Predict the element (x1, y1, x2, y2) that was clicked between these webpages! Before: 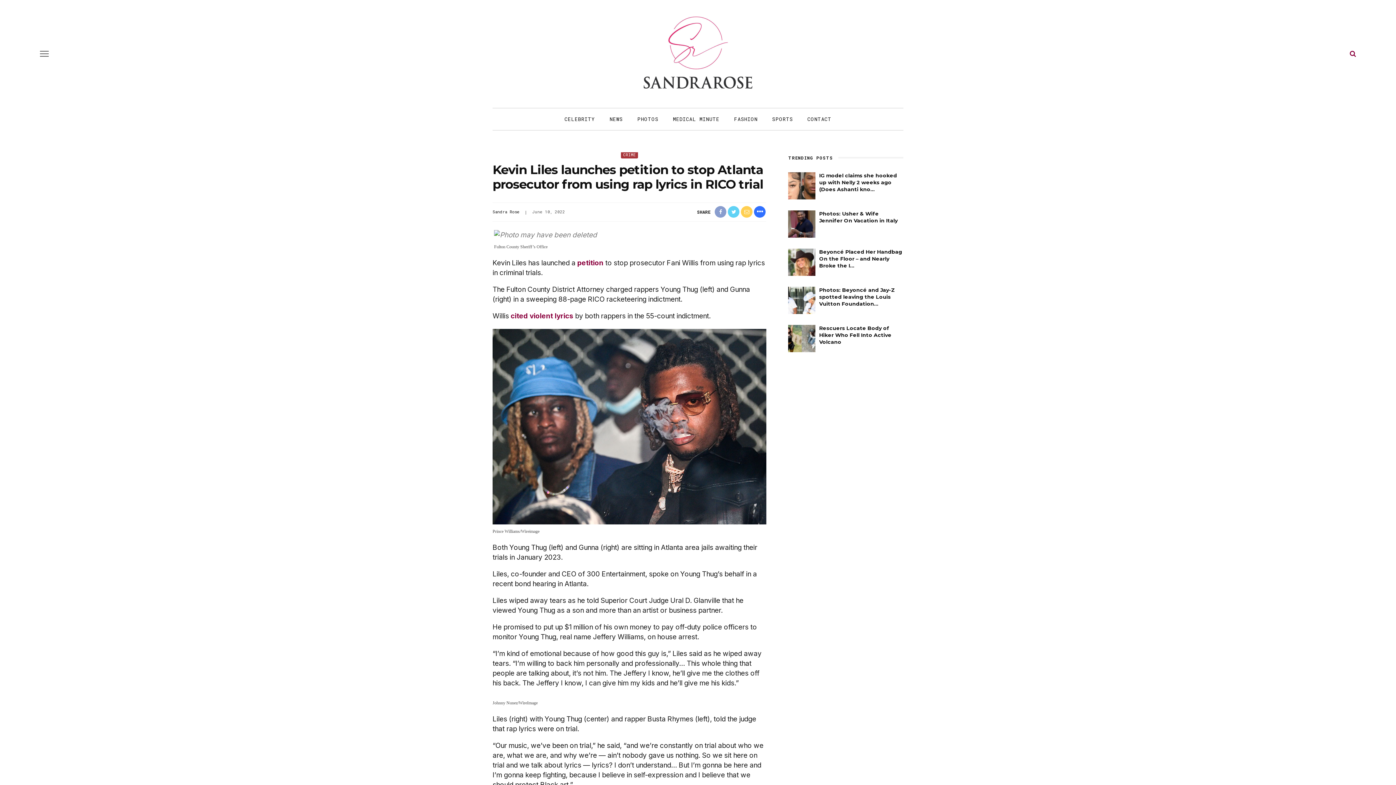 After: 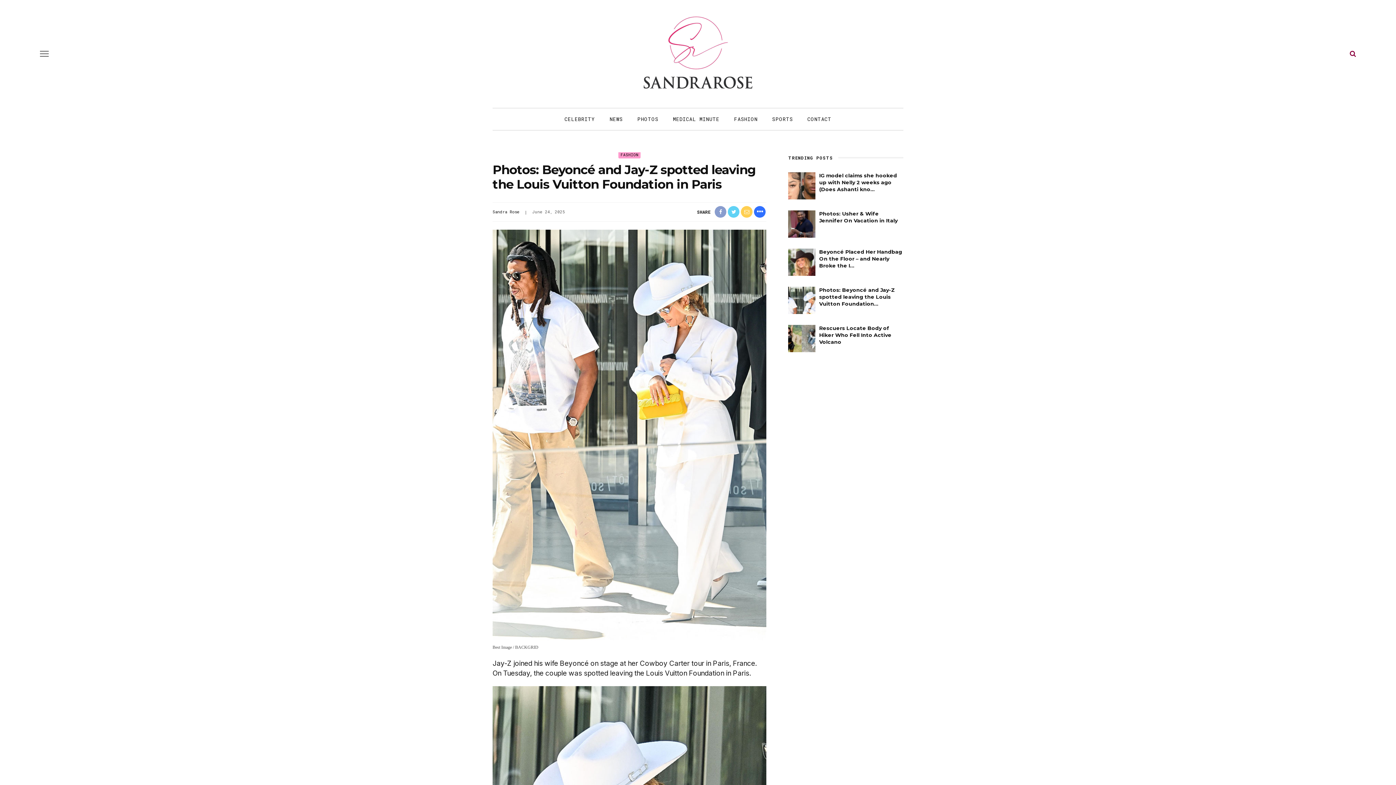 Action: label: Photos: Beyoncé and Jay-Z spotted leaving the Louis Vuitton Foundation... bbox: (819, 286, 895, 307)